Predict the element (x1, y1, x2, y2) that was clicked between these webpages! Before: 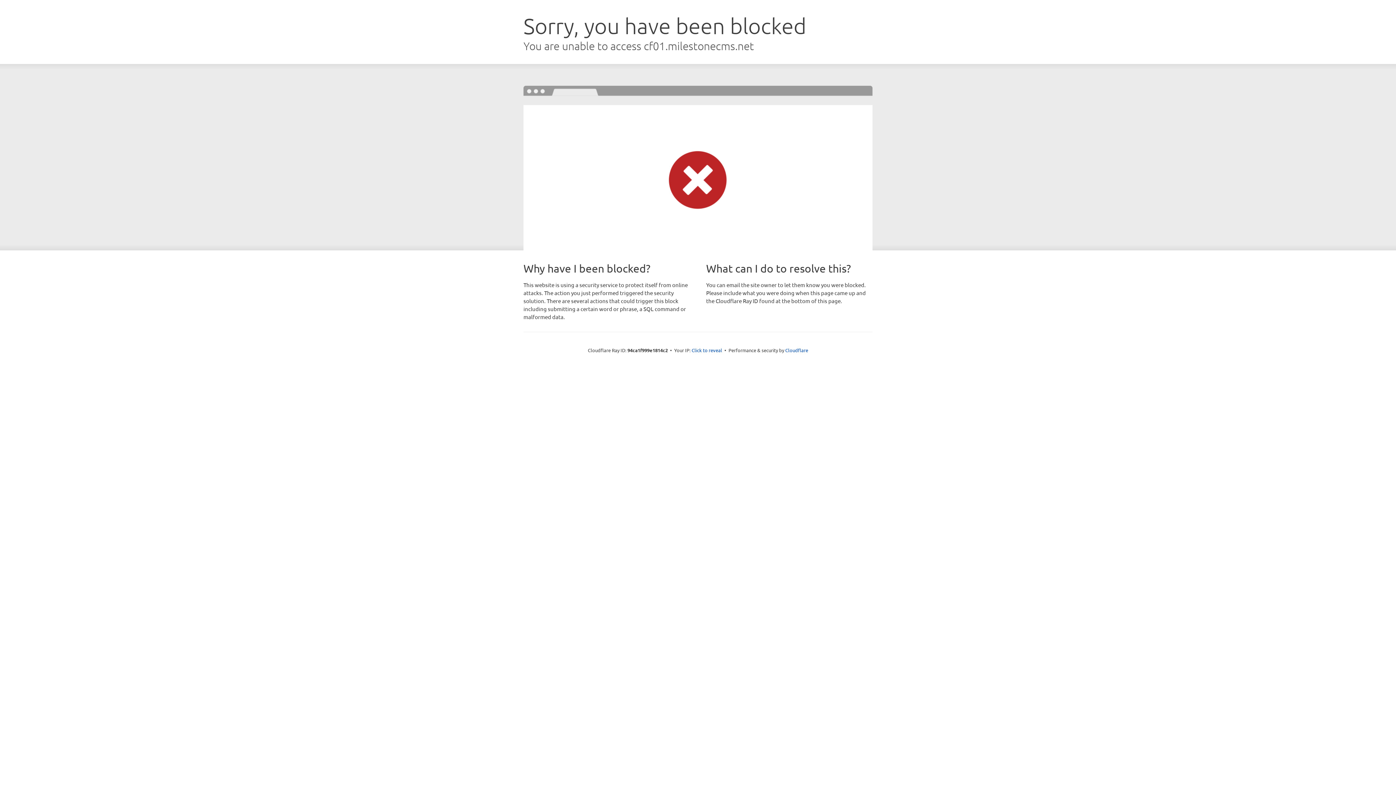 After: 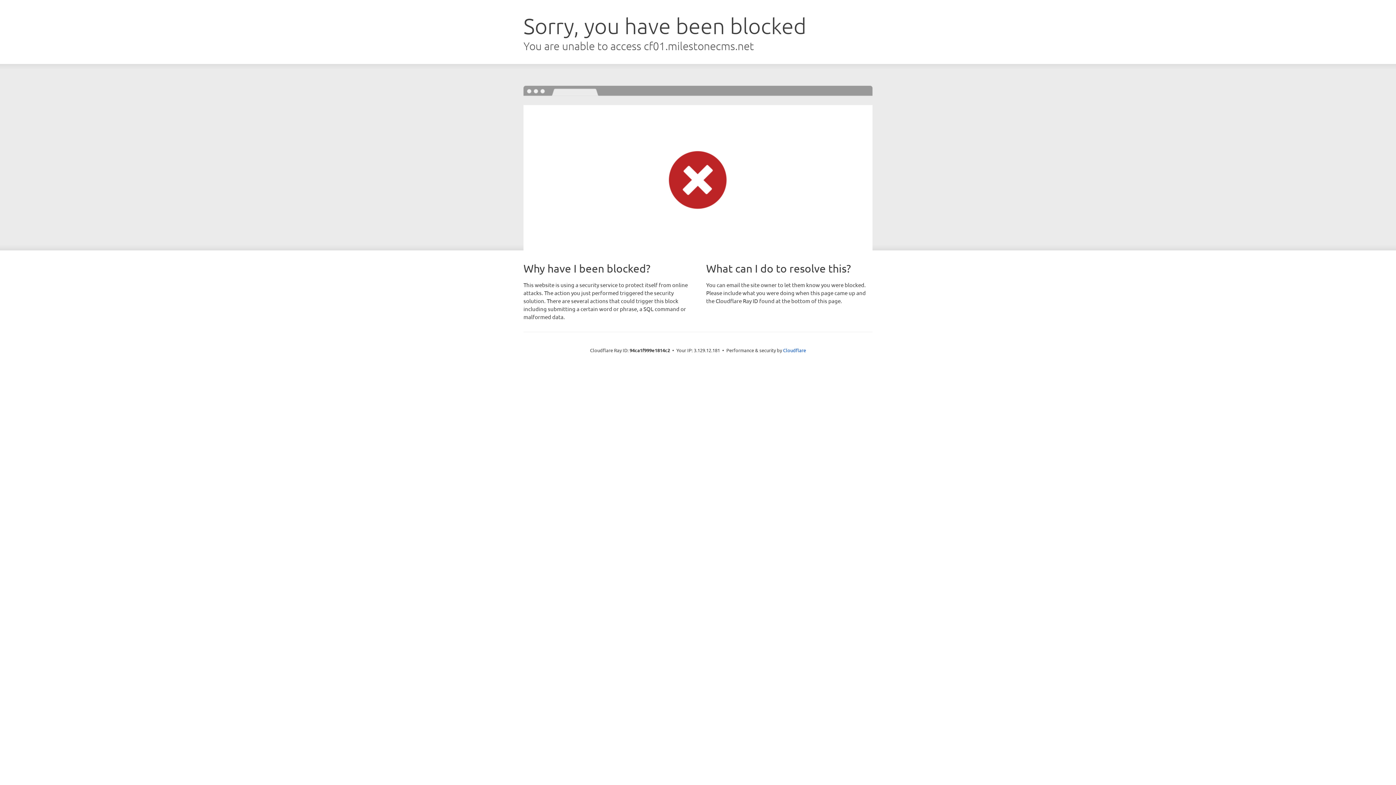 Action: label: Click to reveal bbox: (691, 346, 722, 353)